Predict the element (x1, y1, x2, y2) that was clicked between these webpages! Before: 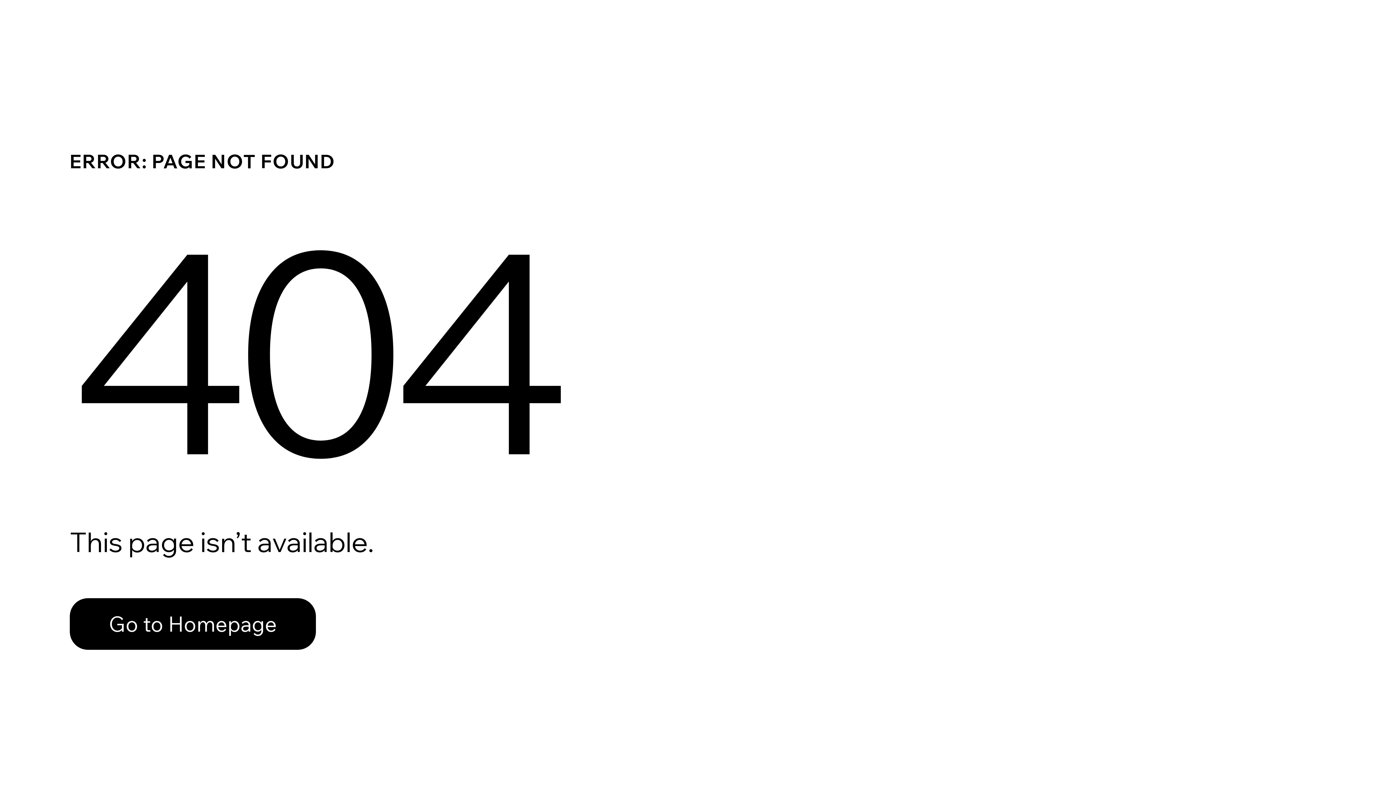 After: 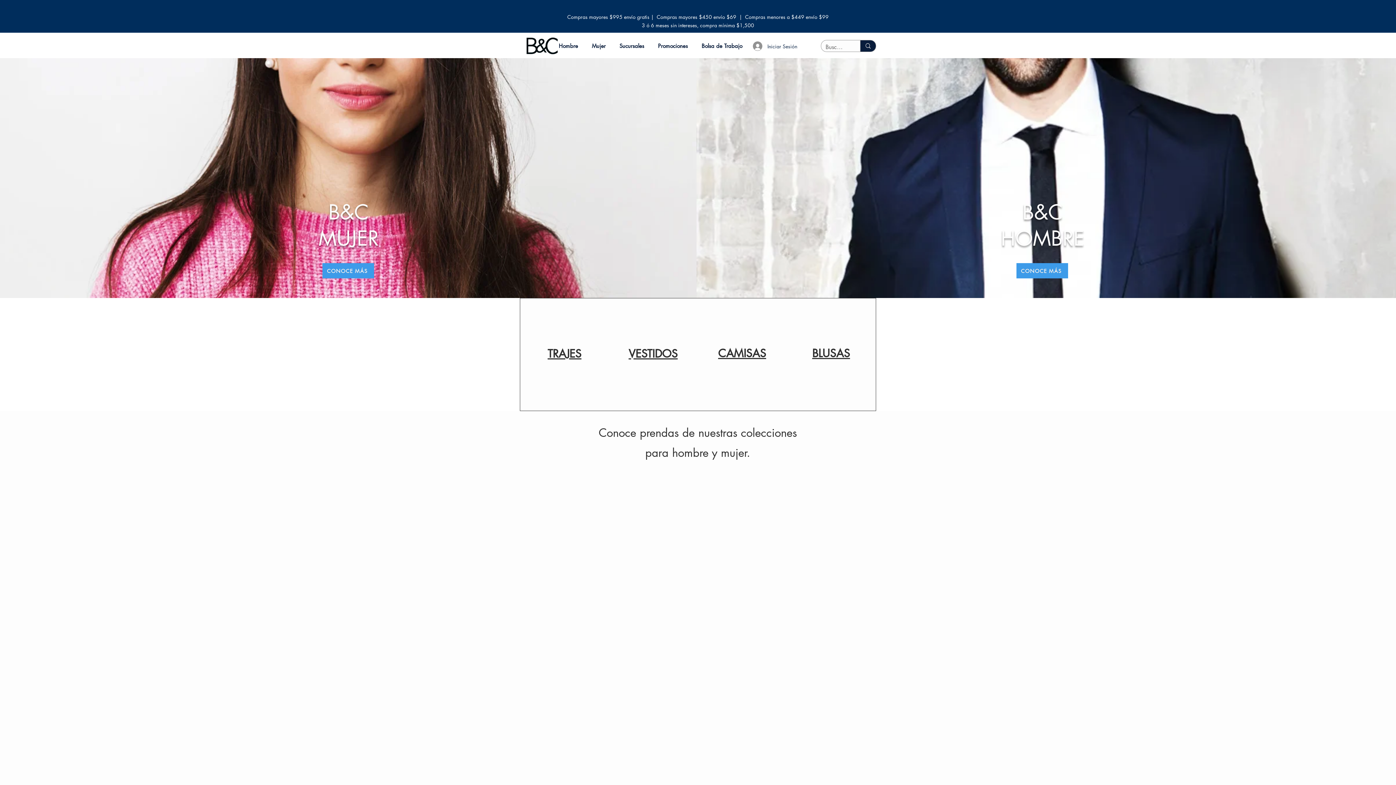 Action: label: Go to Homepage bbox: (69, 582, 768, 659)